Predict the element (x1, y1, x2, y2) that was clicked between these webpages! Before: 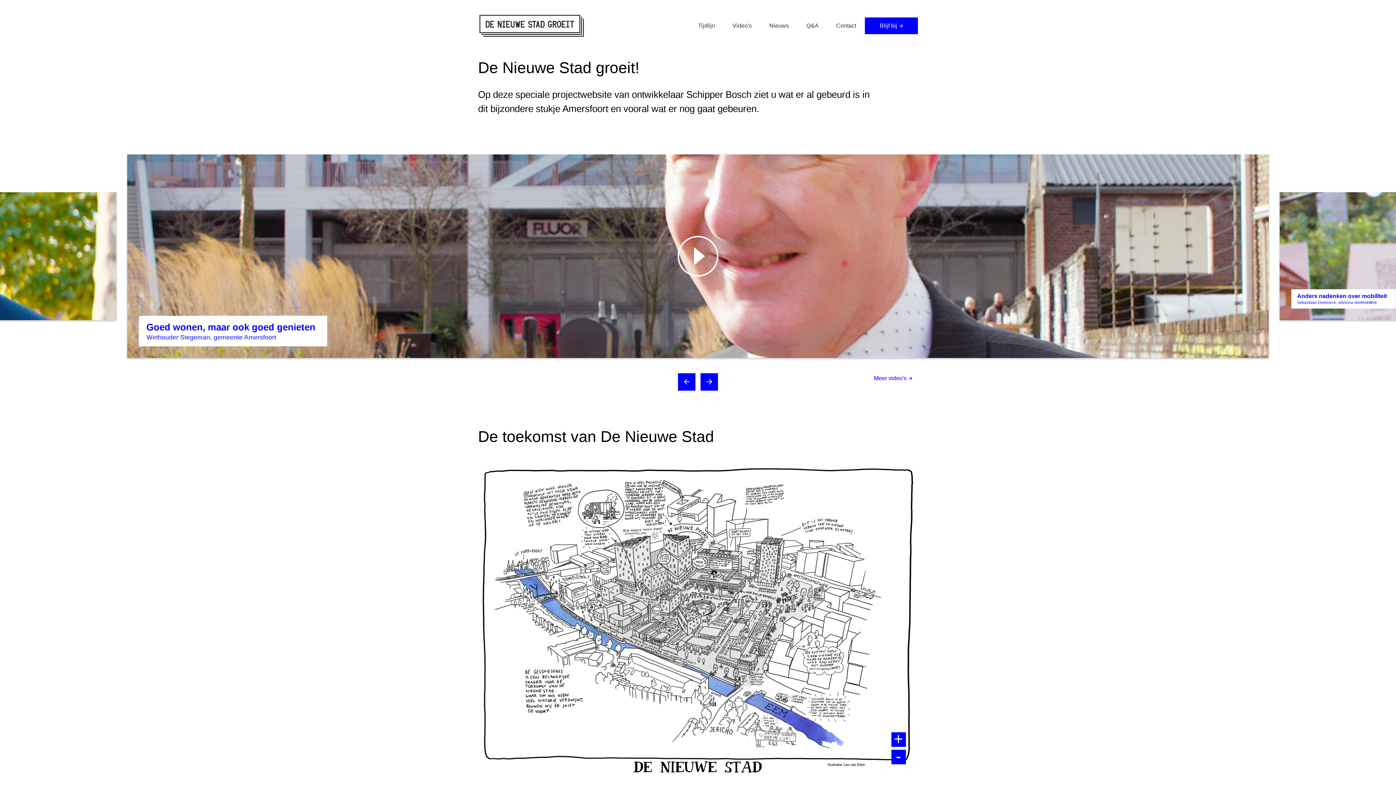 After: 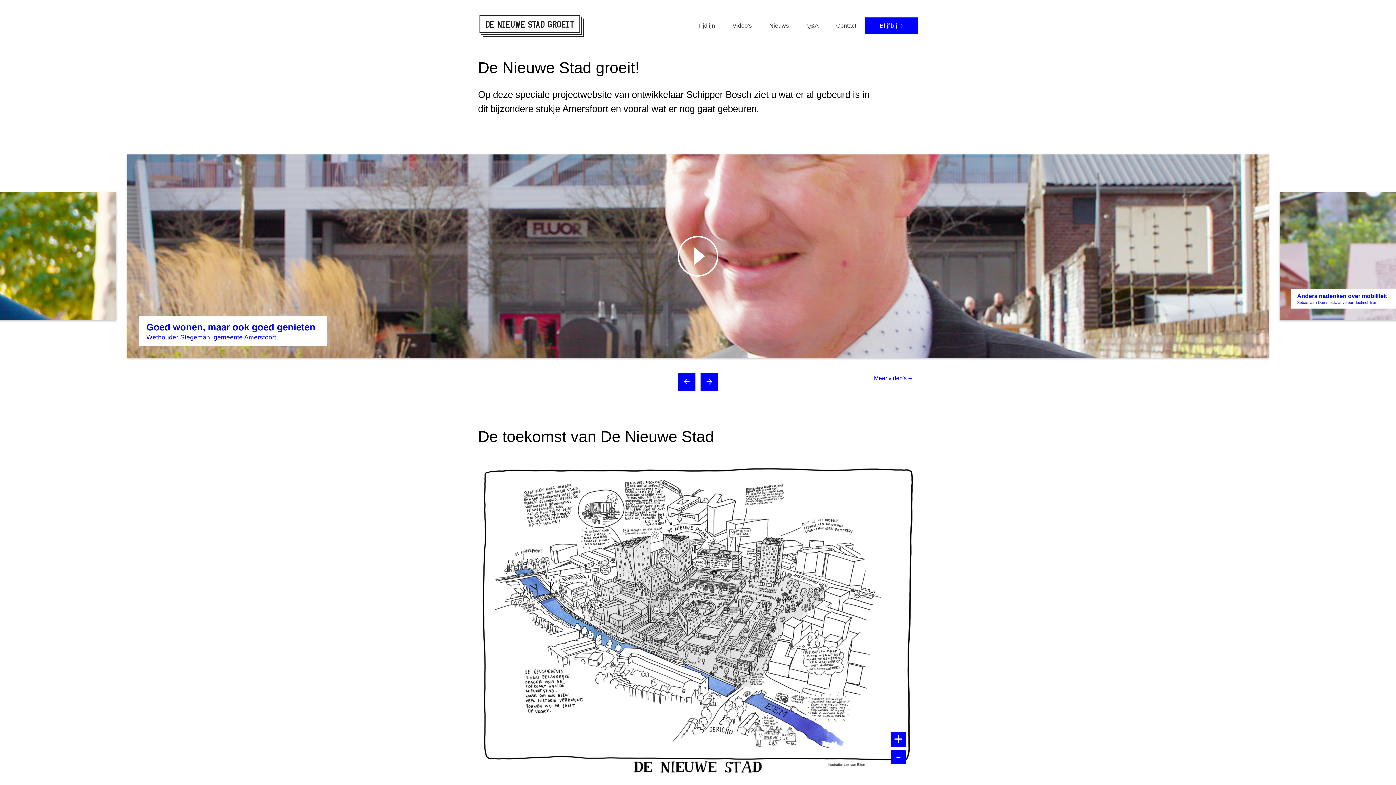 Action: bbox: (478, 13, 584, 38)